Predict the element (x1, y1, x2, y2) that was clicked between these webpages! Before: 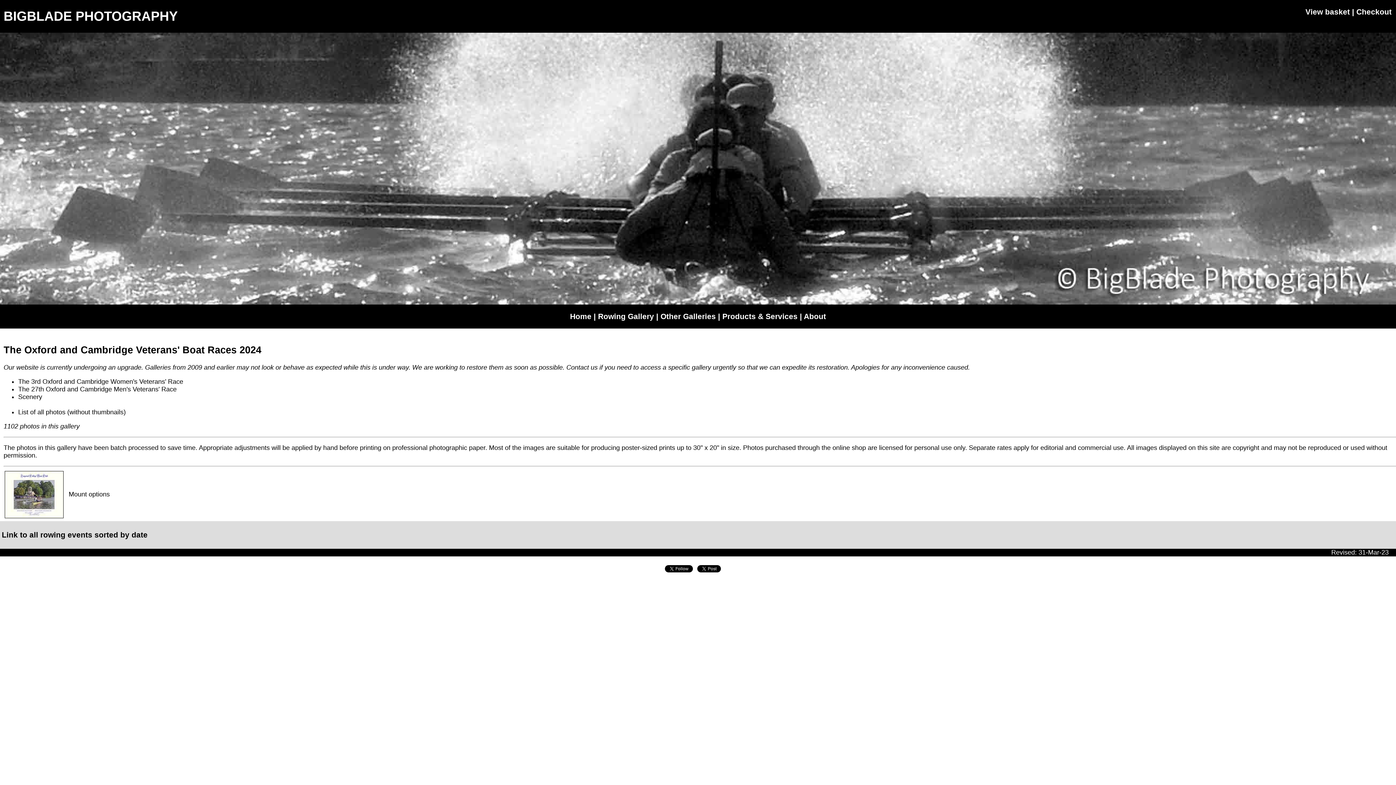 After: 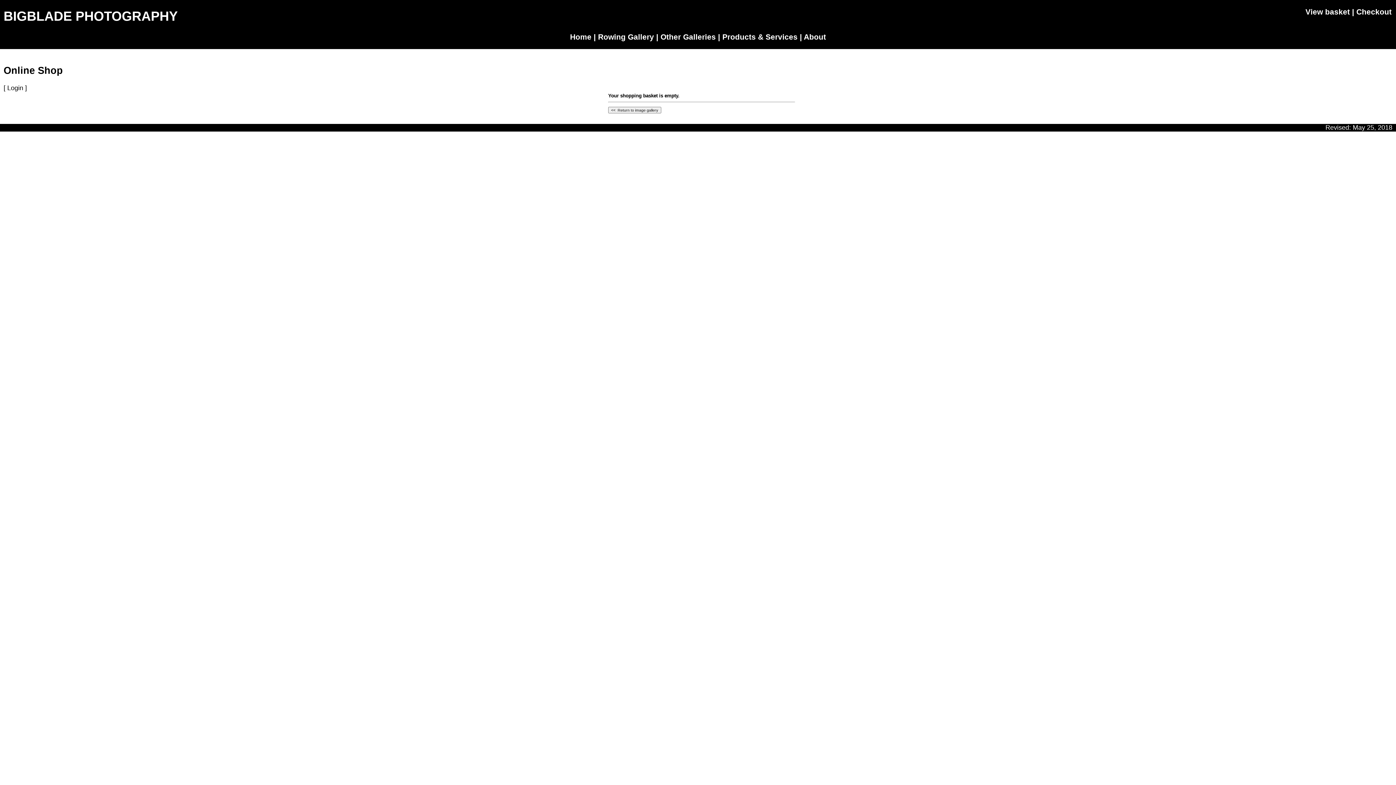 Action: label: Checkout bbox: (1356, 7, 1392, 16)